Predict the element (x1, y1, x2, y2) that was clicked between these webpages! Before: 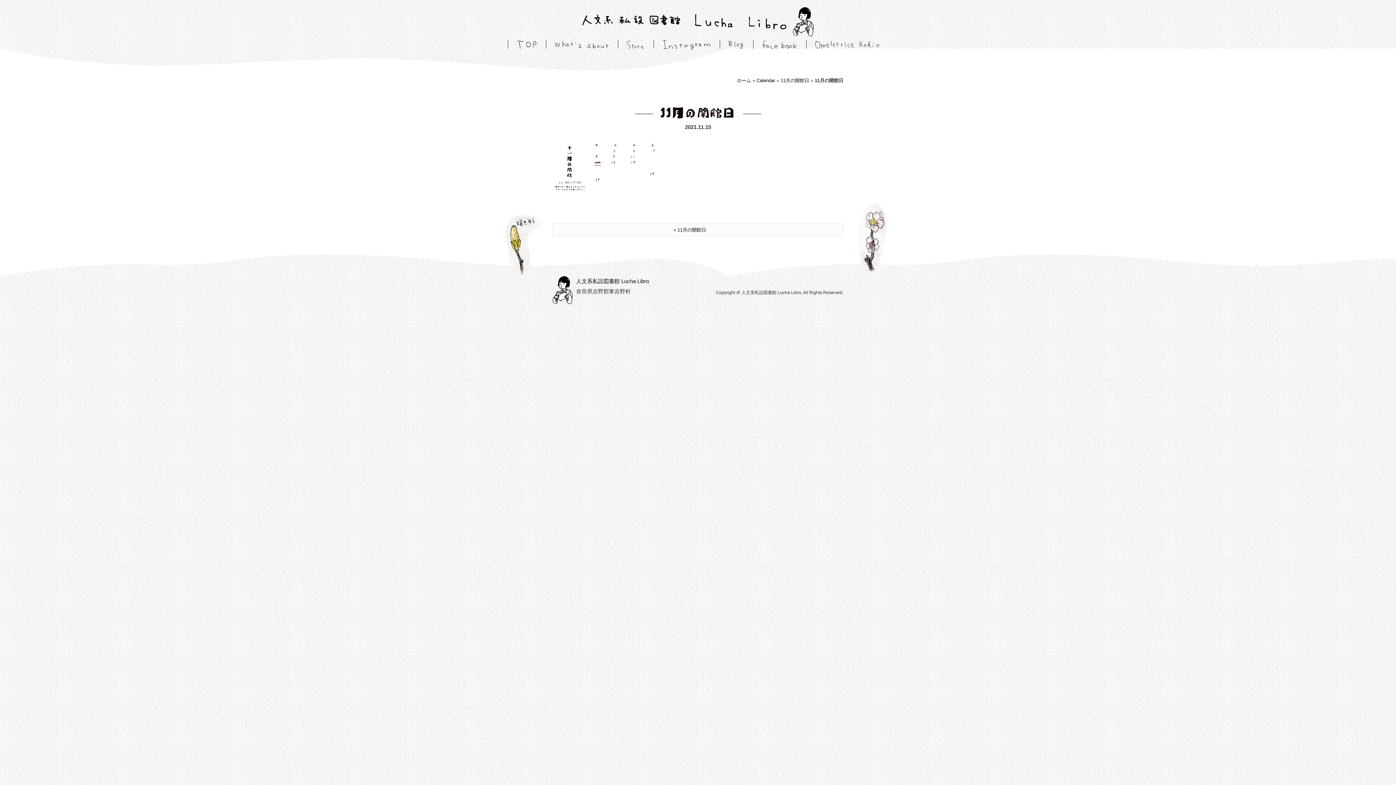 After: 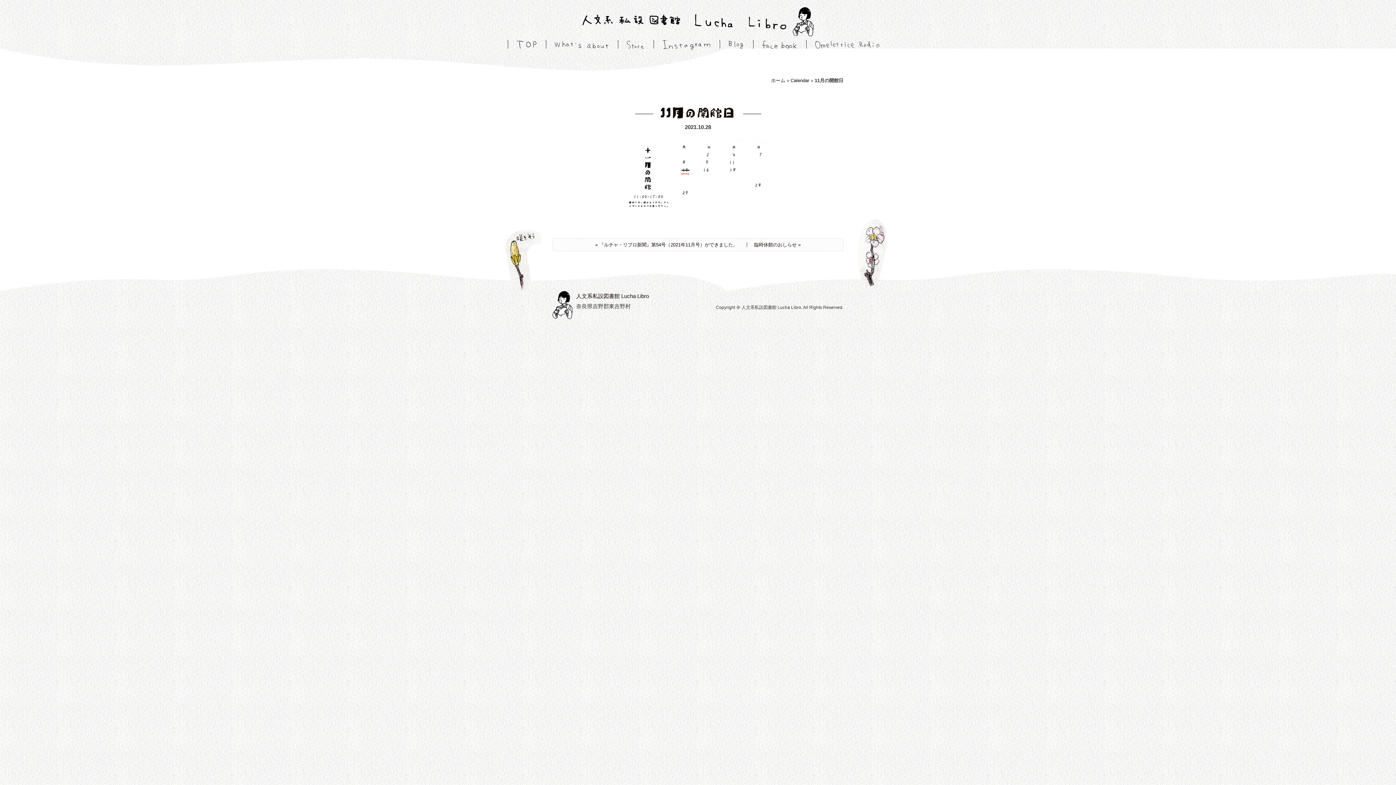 Action: label: « 11月の開館日 bbox: (673, 227, 706, 232)